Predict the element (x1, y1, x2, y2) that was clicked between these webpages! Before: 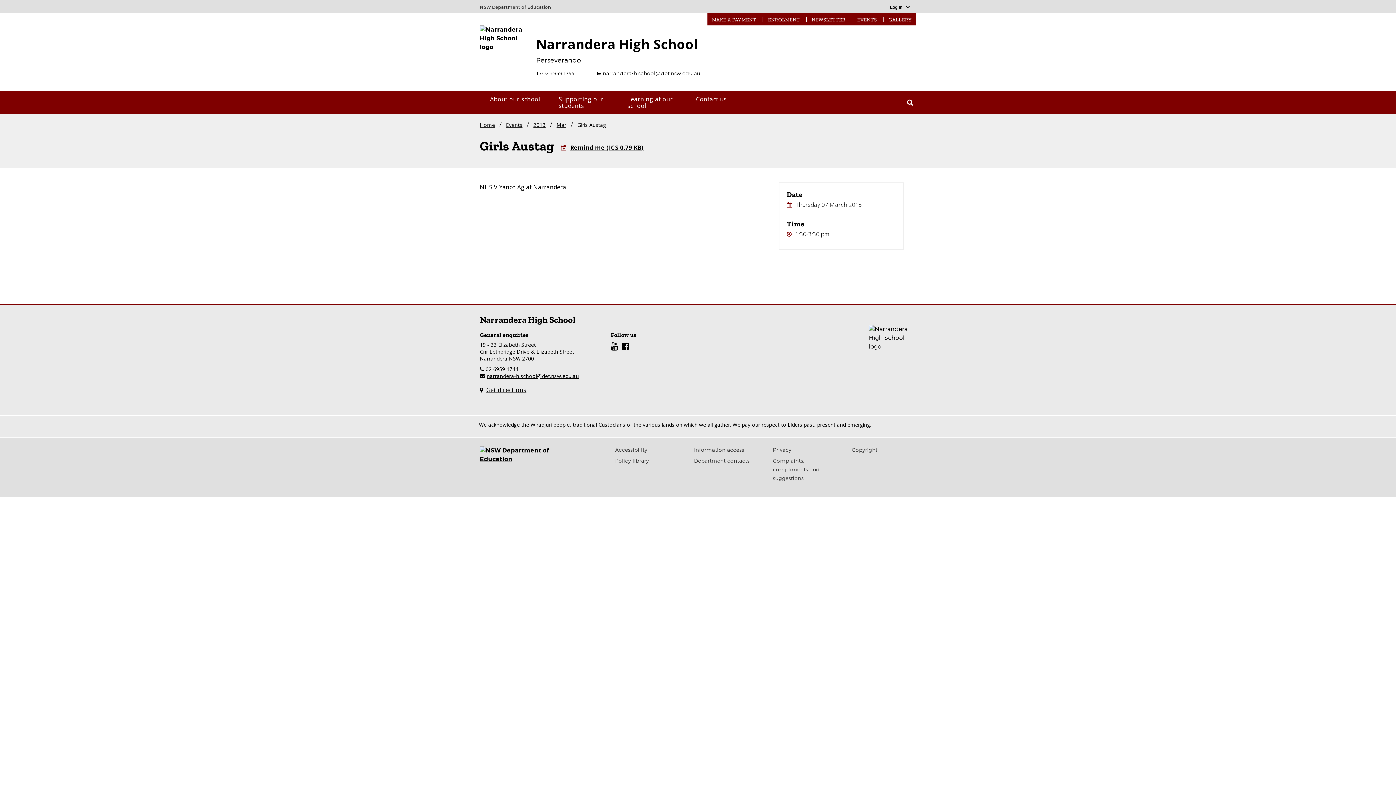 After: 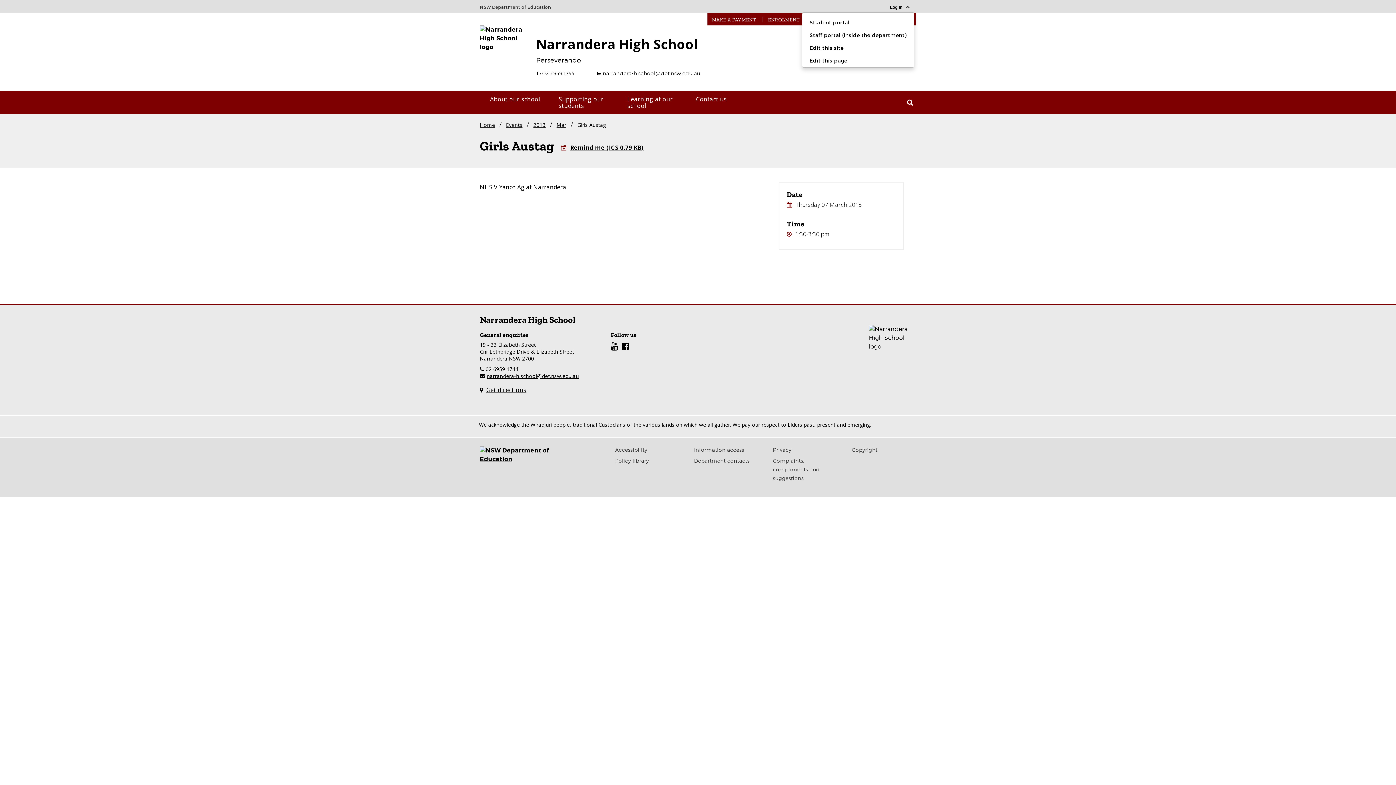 Action: label: Login Menu bbox: (885, 3, 914, 11)